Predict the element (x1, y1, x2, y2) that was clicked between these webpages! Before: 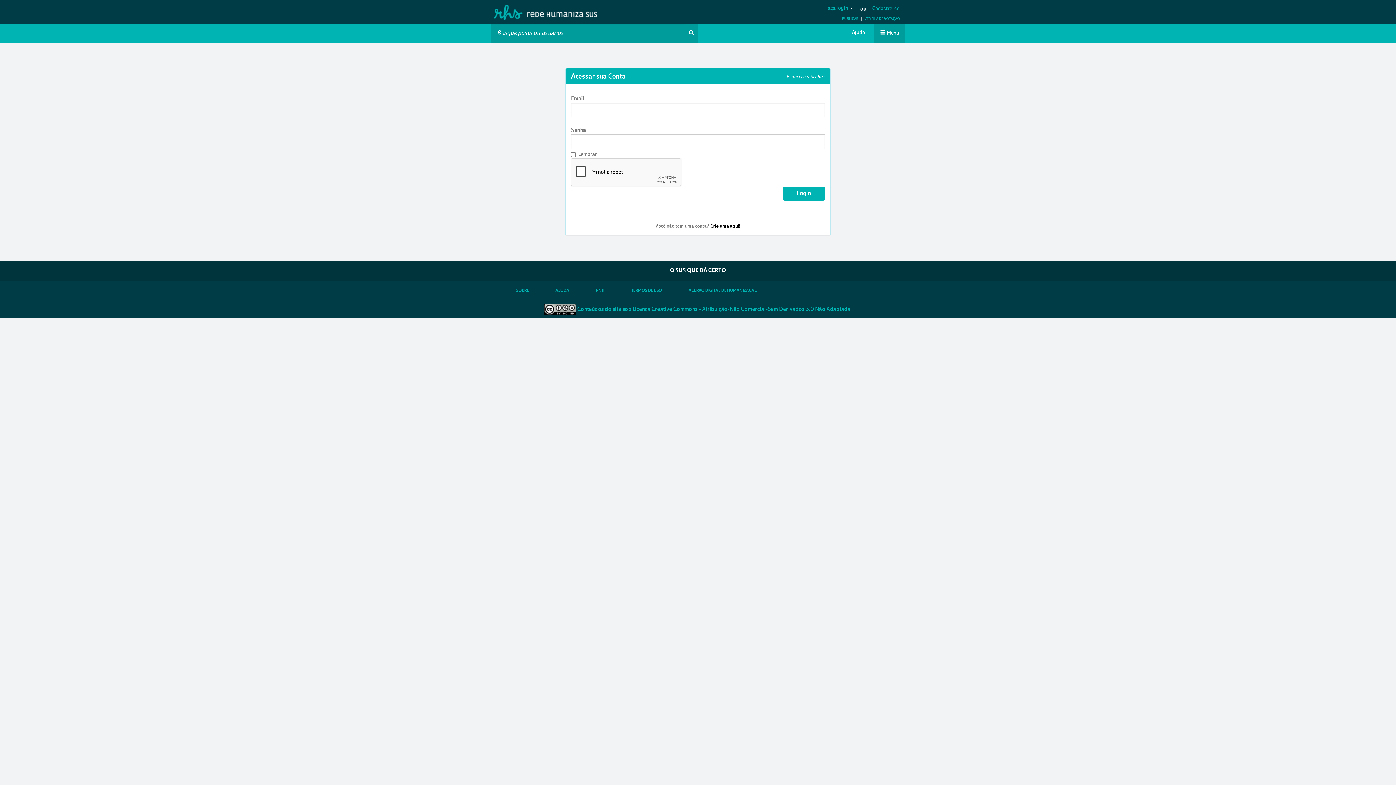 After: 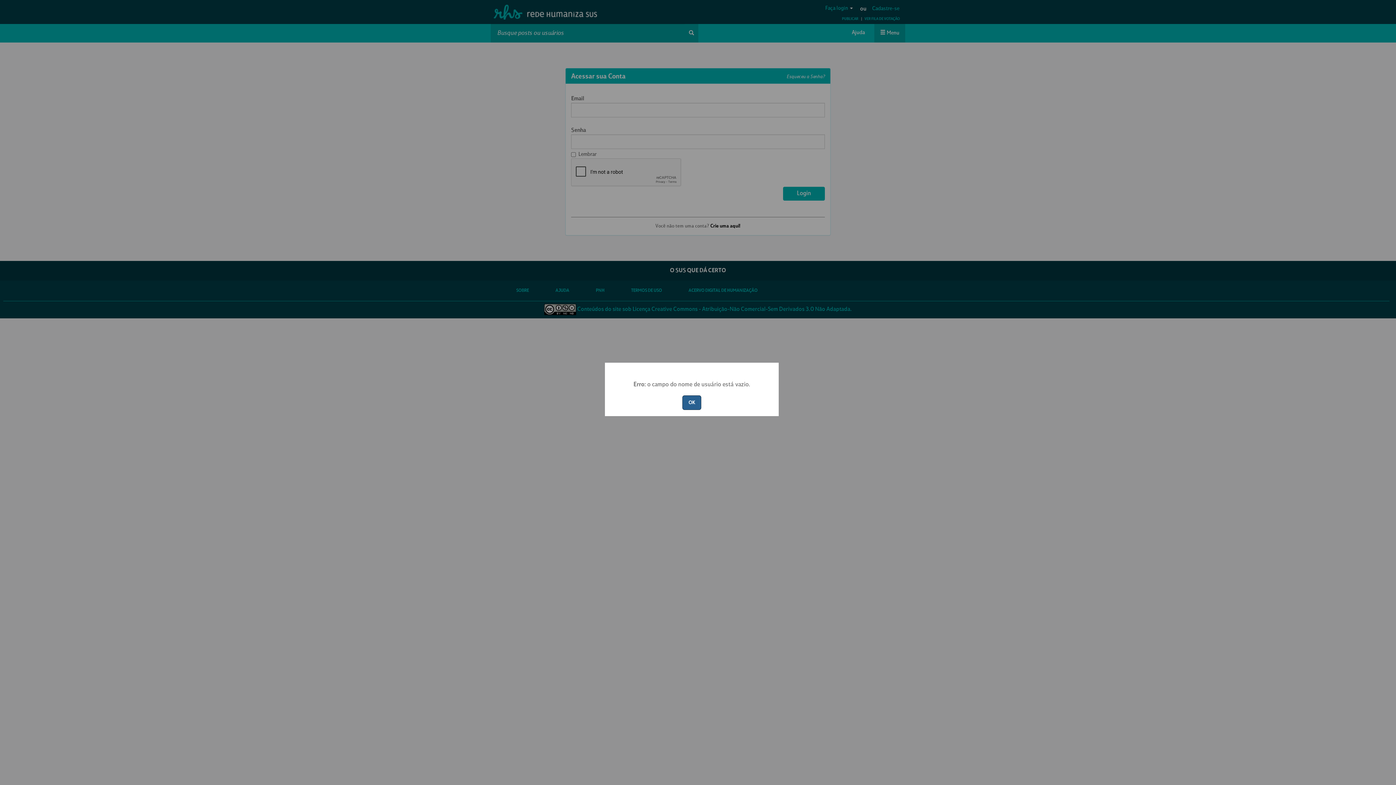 Action: bbox: (783, 186, 825, 200) label: Login